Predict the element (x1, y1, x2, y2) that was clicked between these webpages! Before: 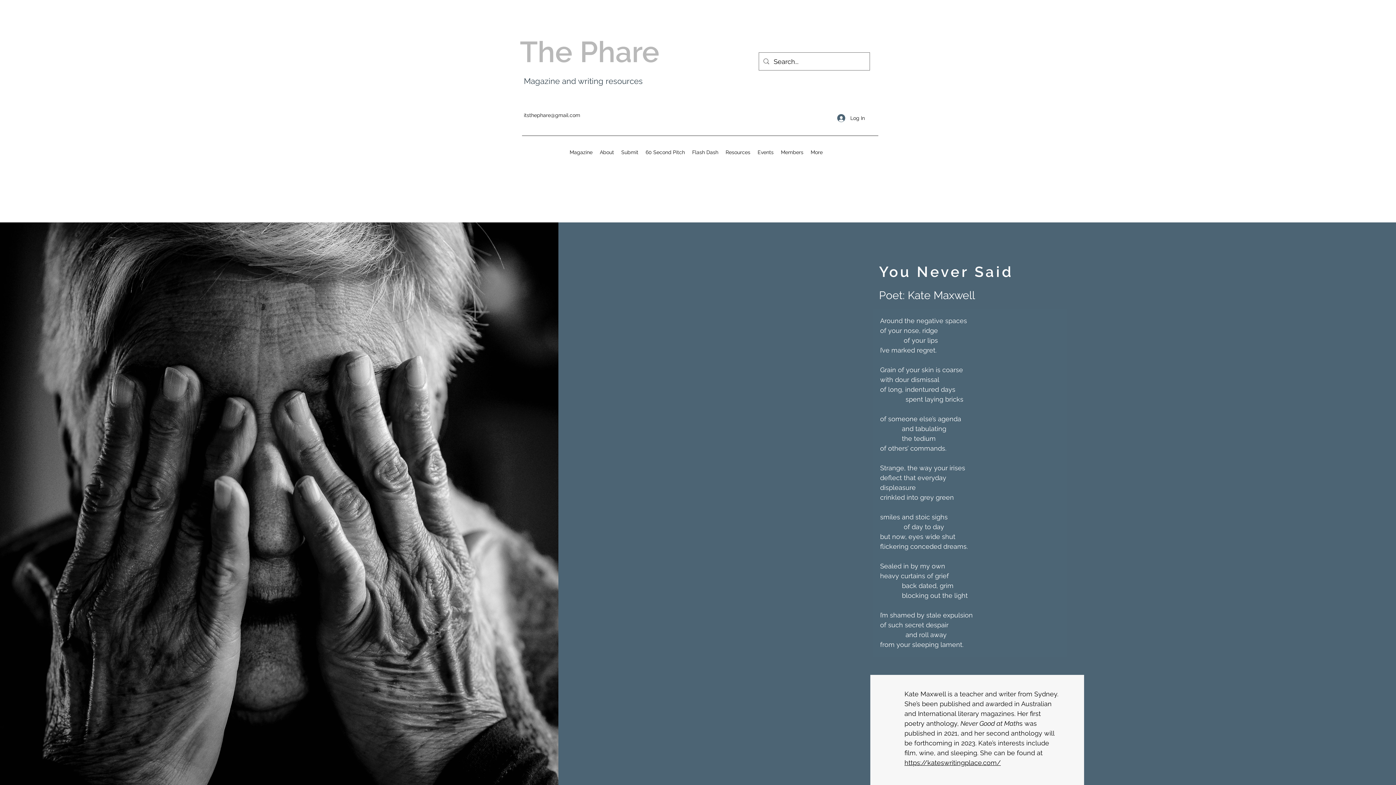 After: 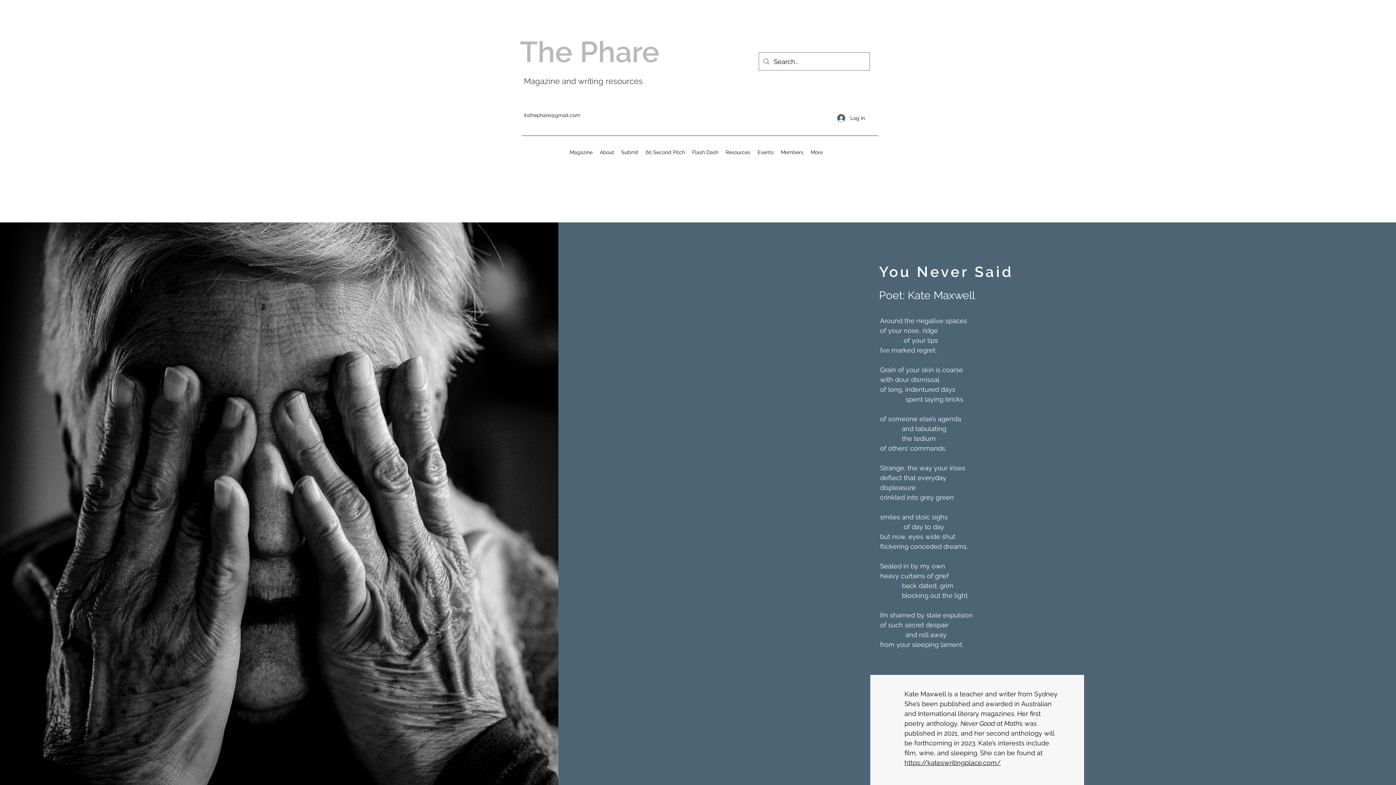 Action: label: Resources bbox: (722, 146, 754, 157)